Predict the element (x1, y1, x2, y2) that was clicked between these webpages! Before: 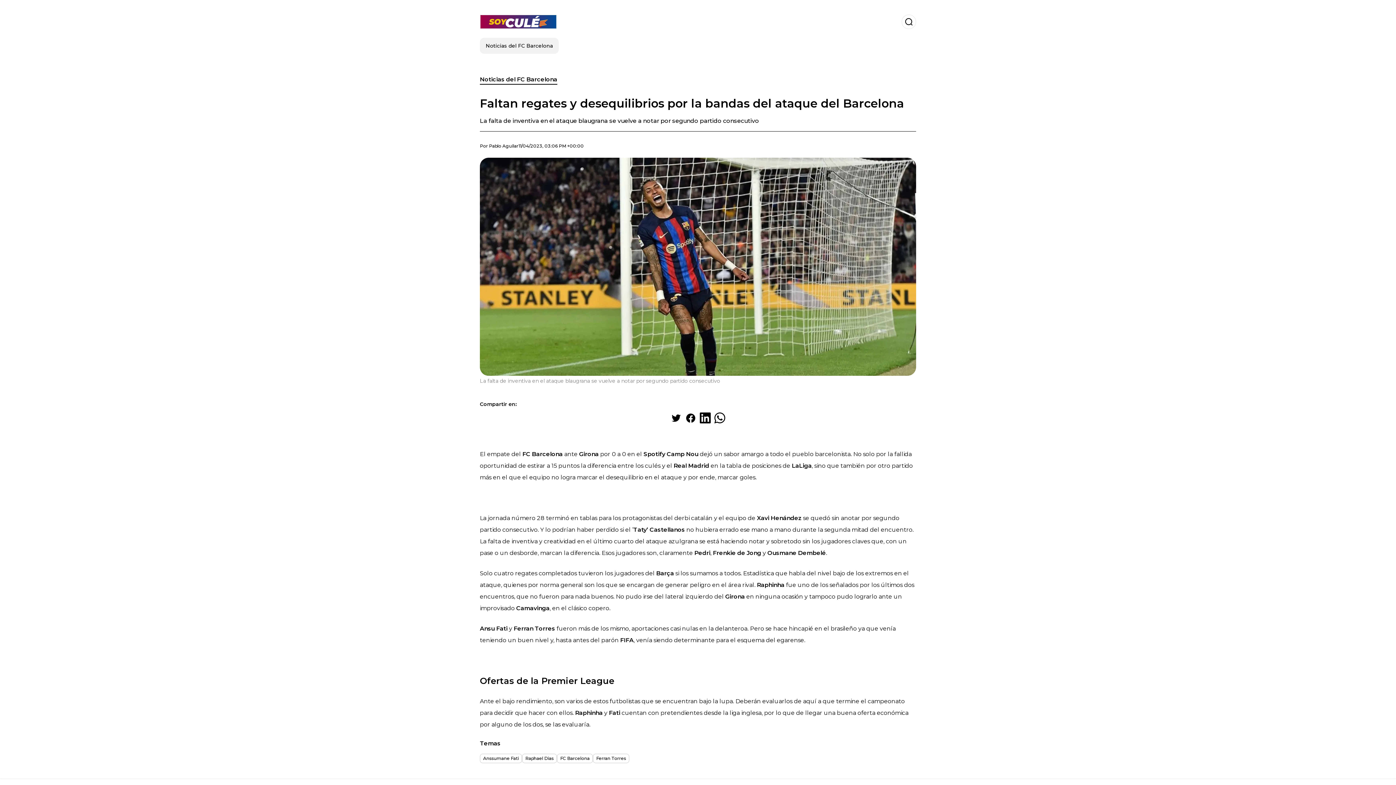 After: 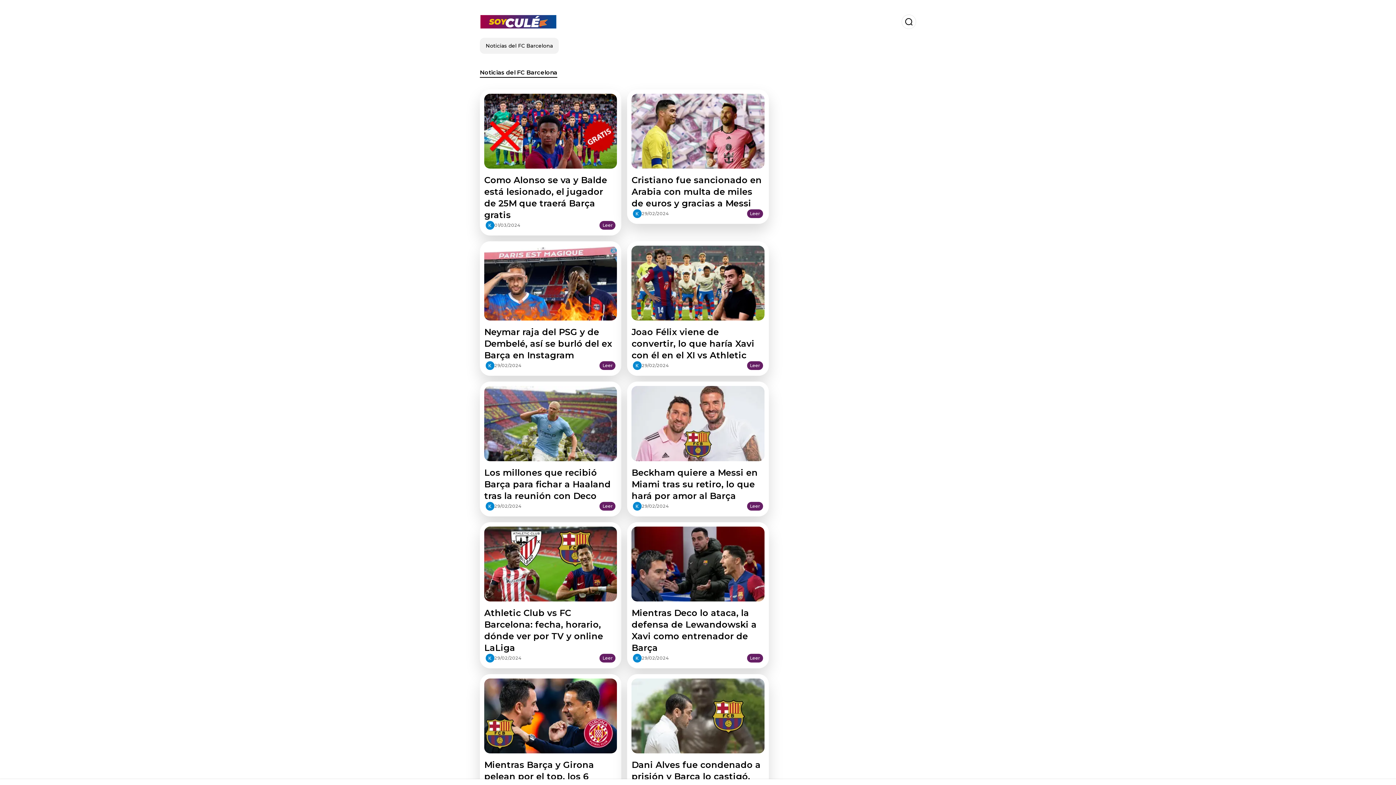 Action: label: Noticias del FC Barcelona bbox: (480, 37, 558, 53)